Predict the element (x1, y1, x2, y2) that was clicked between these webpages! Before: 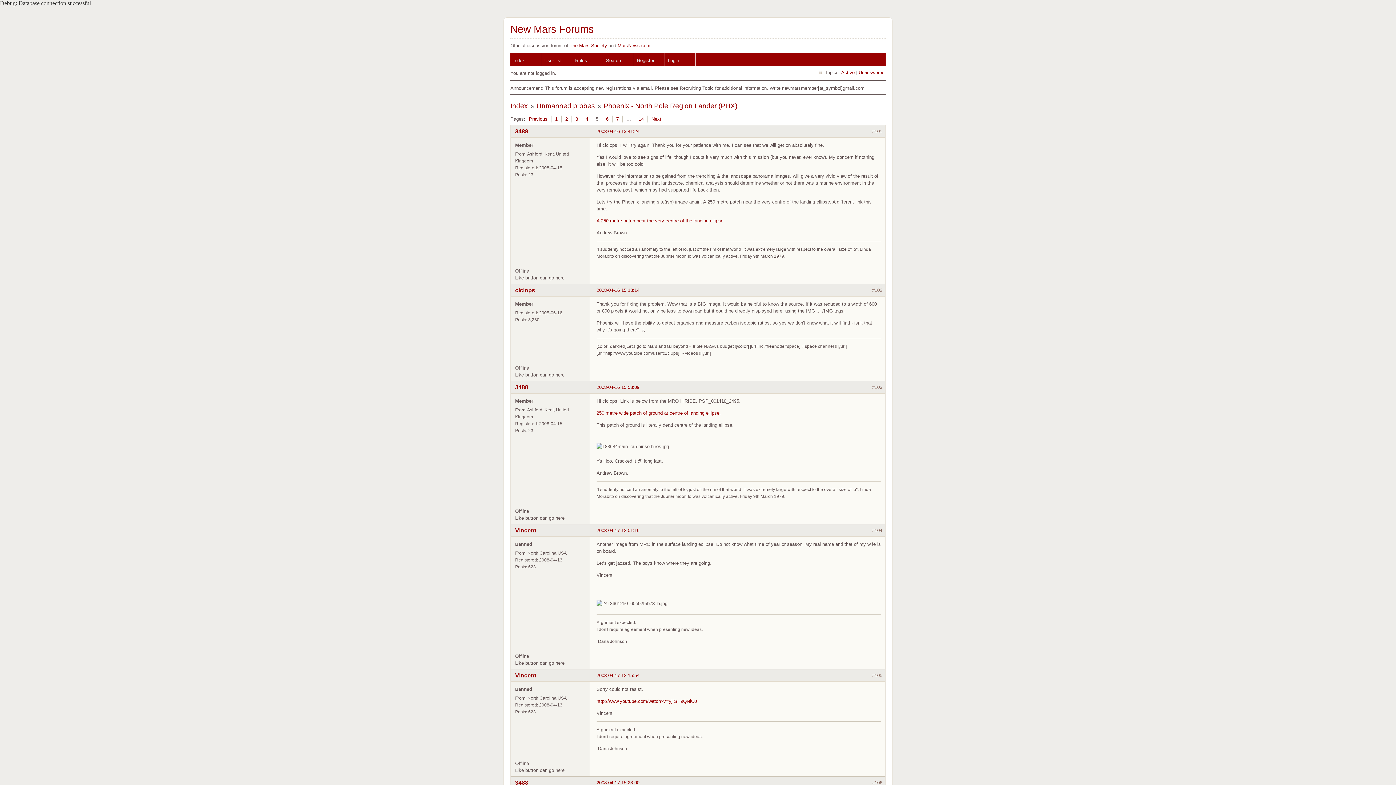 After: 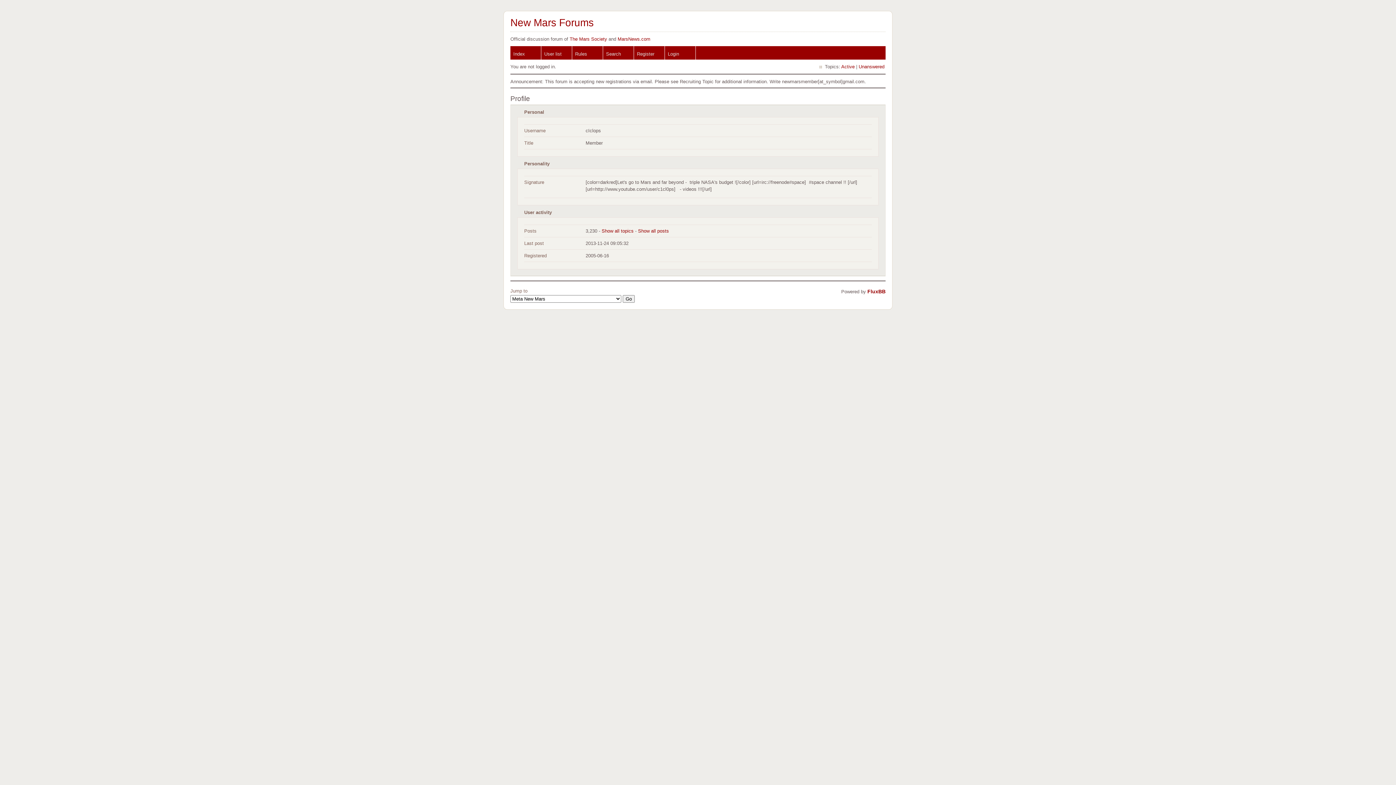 Action: bbox: (515, 287, 535, 293) label: cIclops